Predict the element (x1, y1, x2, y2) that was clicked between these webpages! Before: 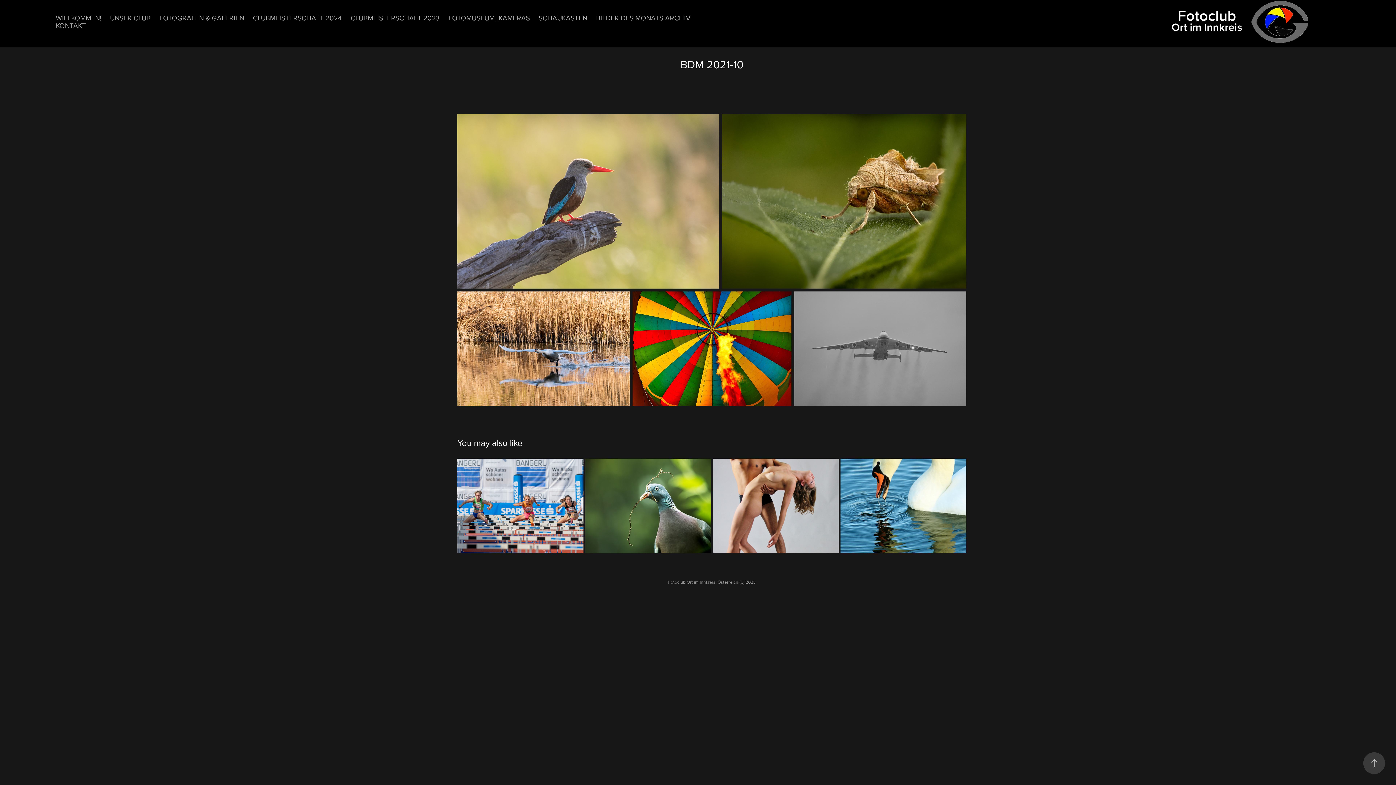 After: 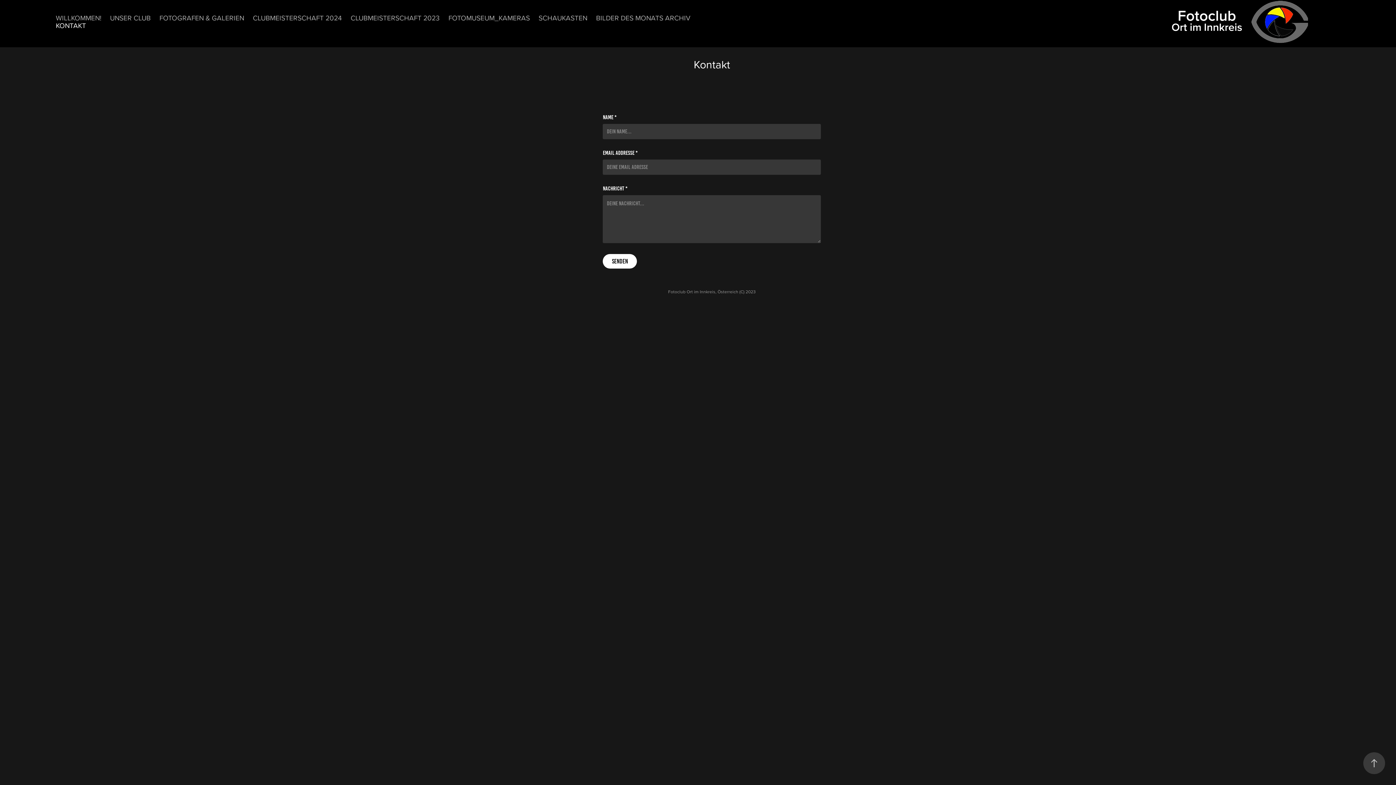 Action: label: KONTAKT bbox: (55, 20, 86, 30)